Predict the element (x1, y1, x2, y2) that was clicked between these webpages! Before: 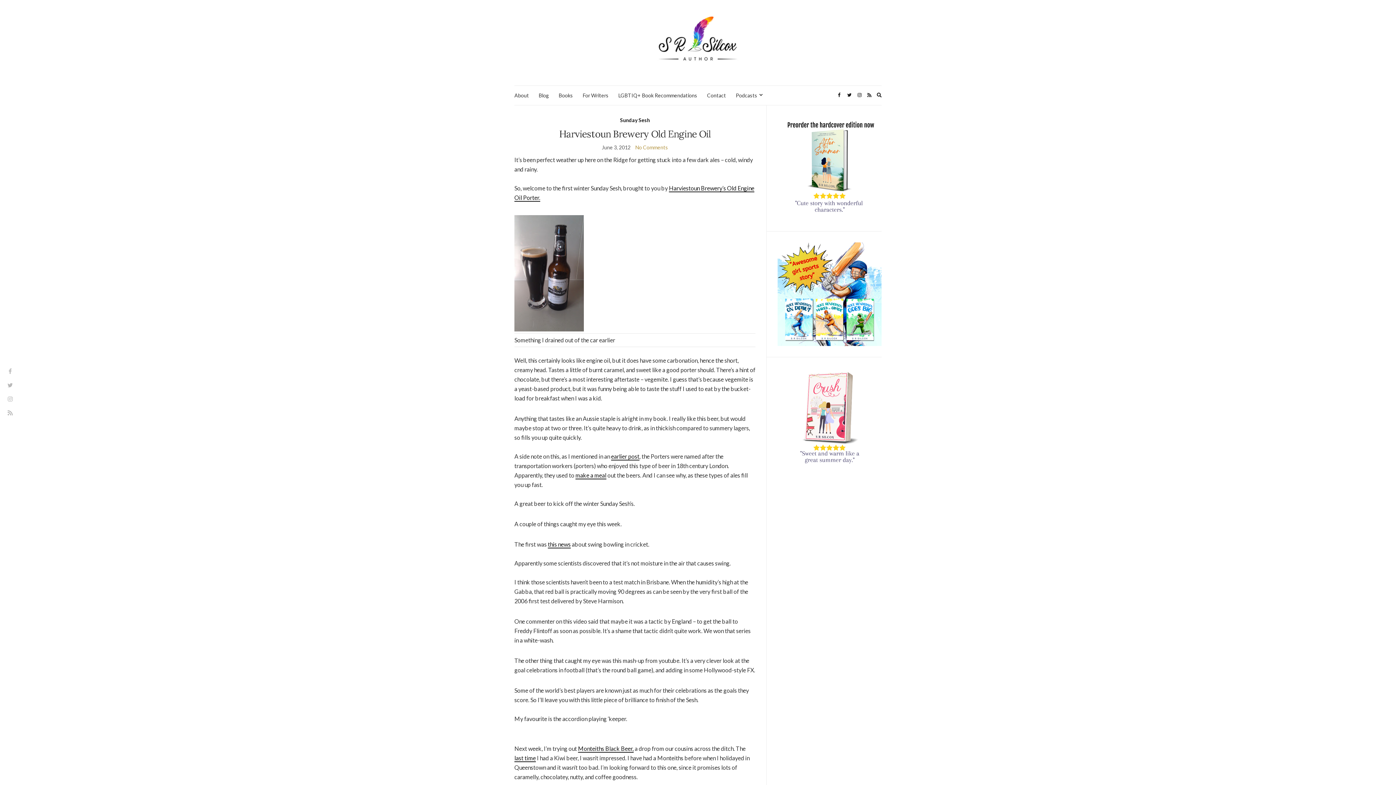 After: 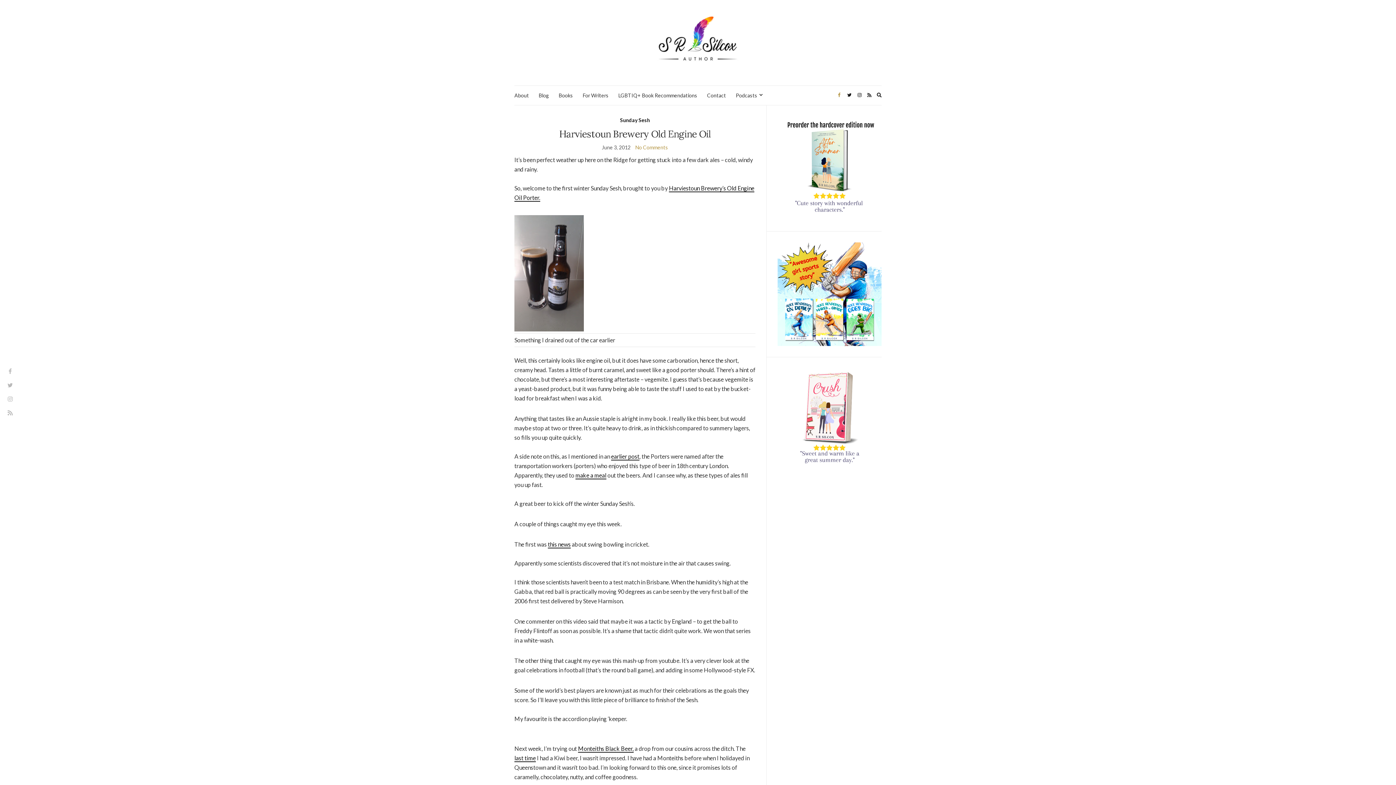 Action: bbox: (835, 90, 843, 100)